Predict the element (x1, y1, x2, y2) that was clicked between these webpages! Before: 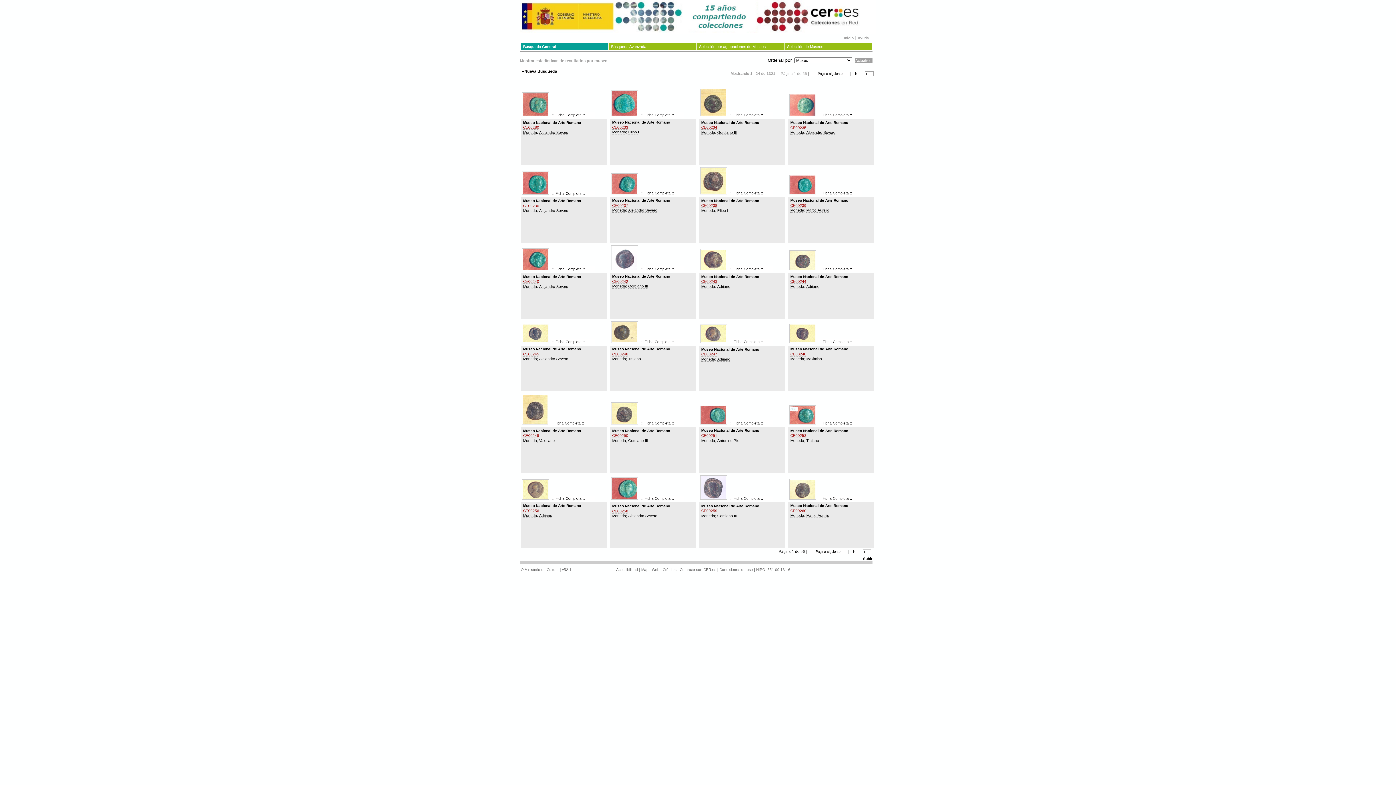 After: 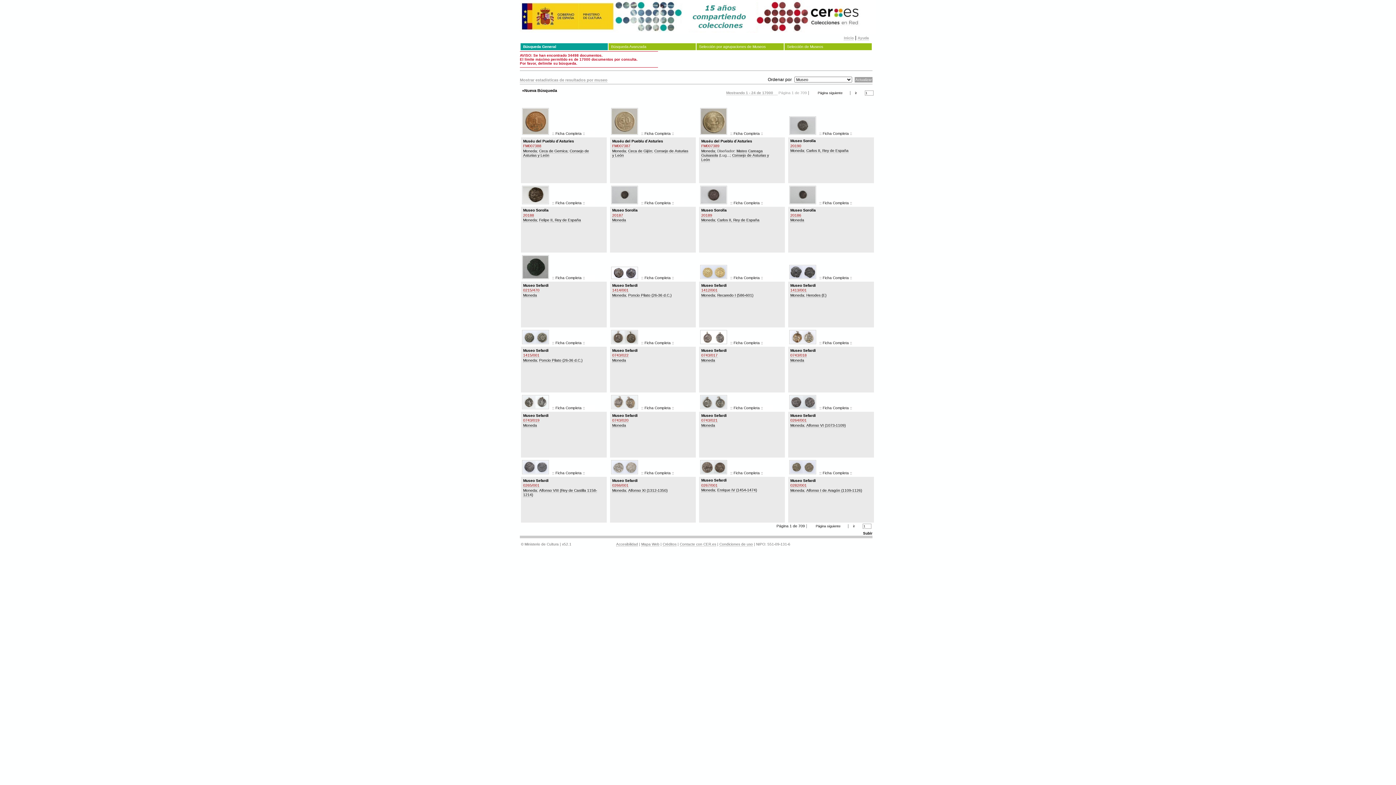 Action: label: Moneda bbox: (612, 208, 626, 212)